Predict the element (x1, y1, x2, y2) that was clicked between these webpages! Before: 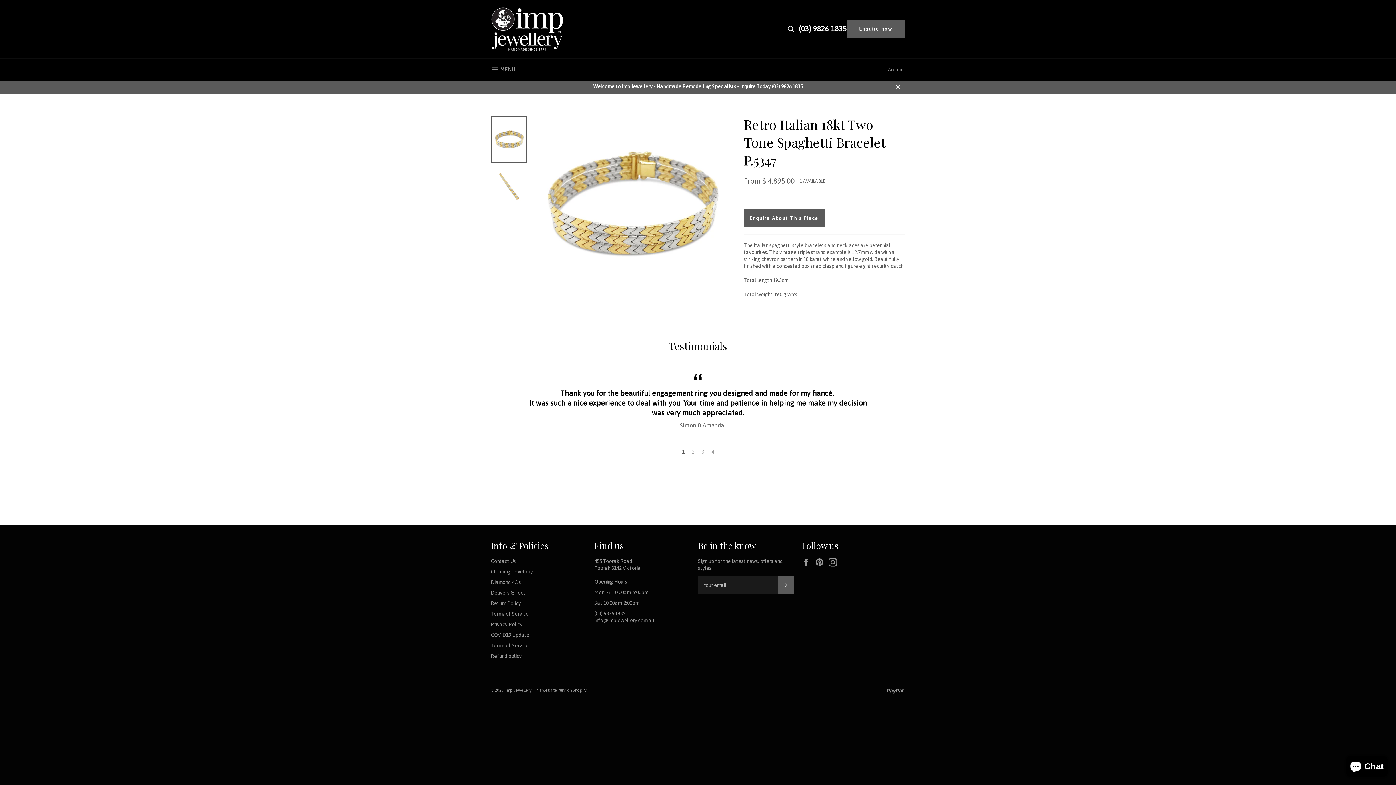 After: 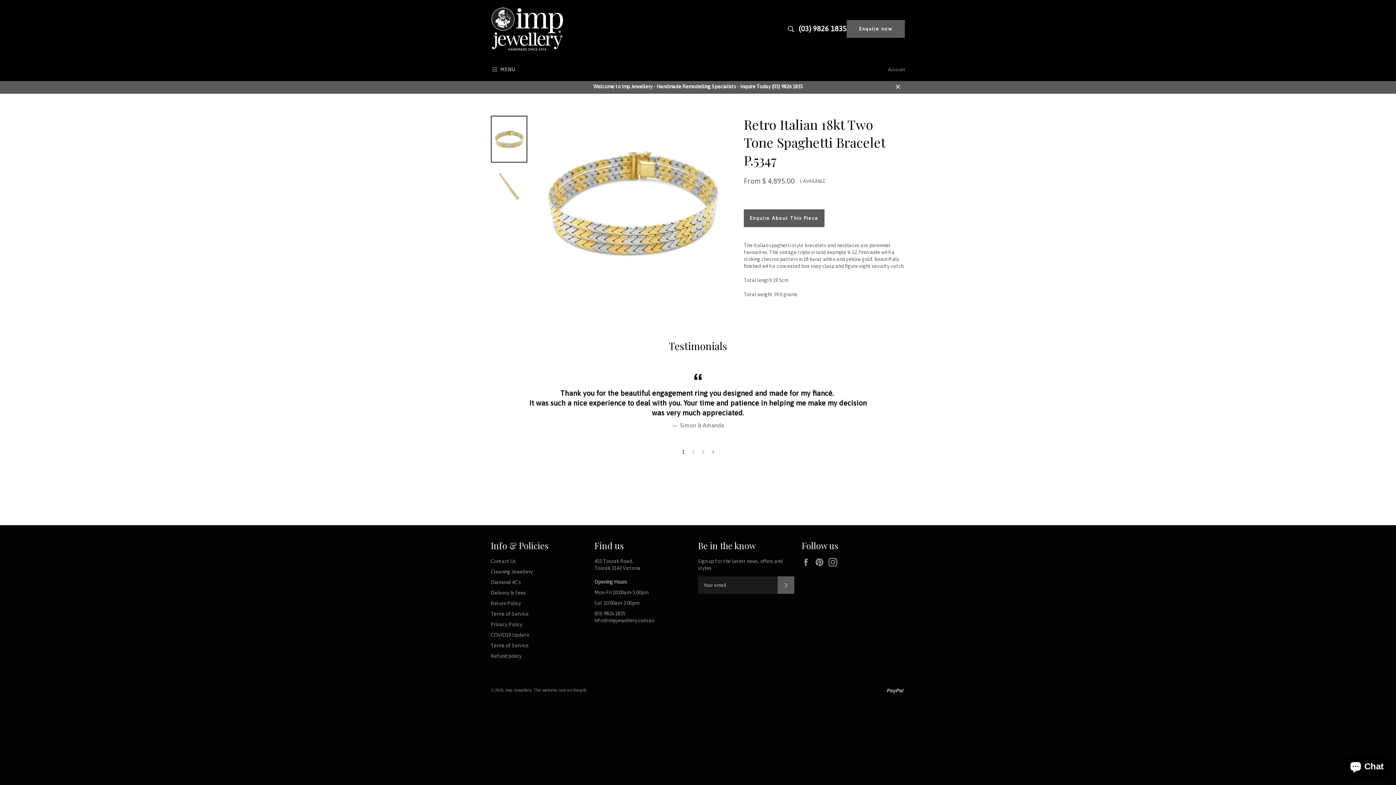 Action: bbox: (490, 115, 527, 162)